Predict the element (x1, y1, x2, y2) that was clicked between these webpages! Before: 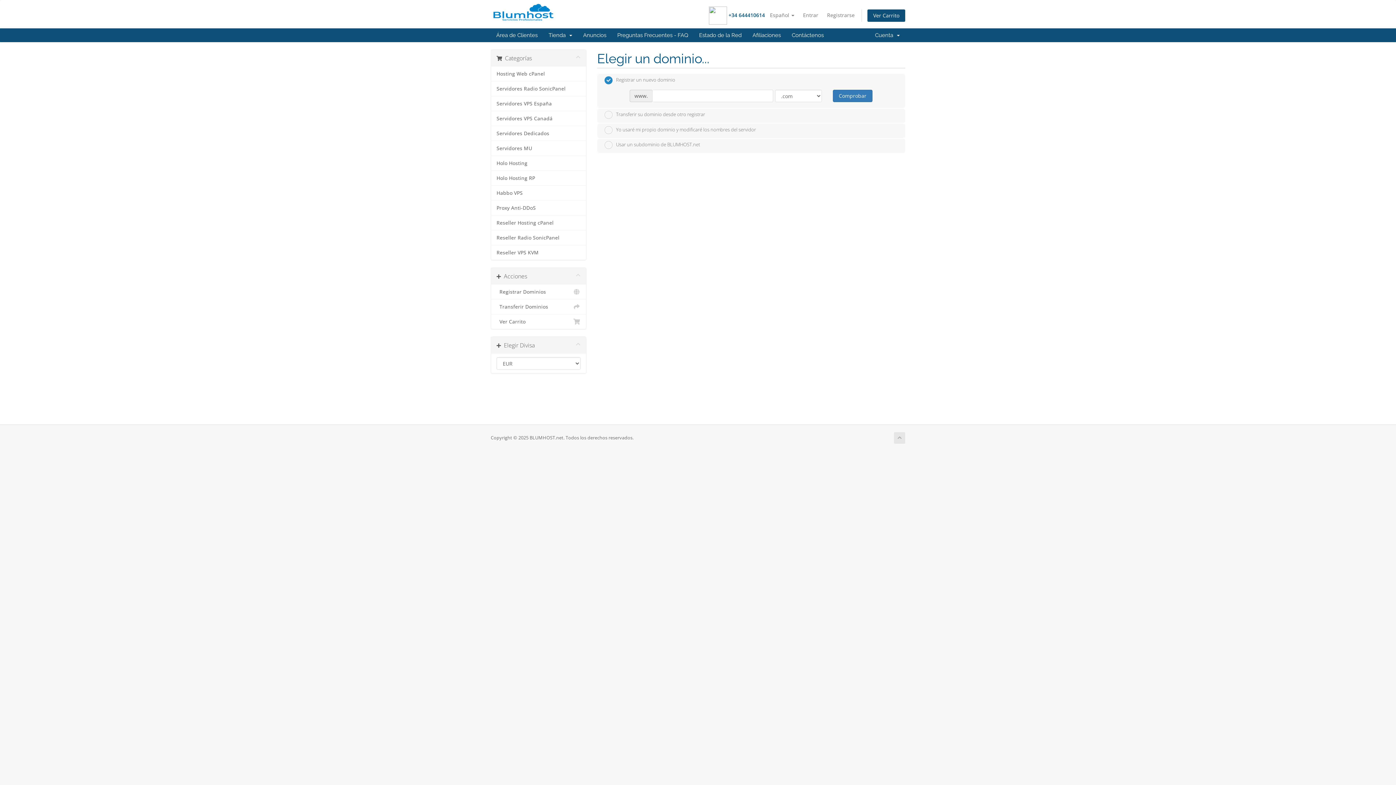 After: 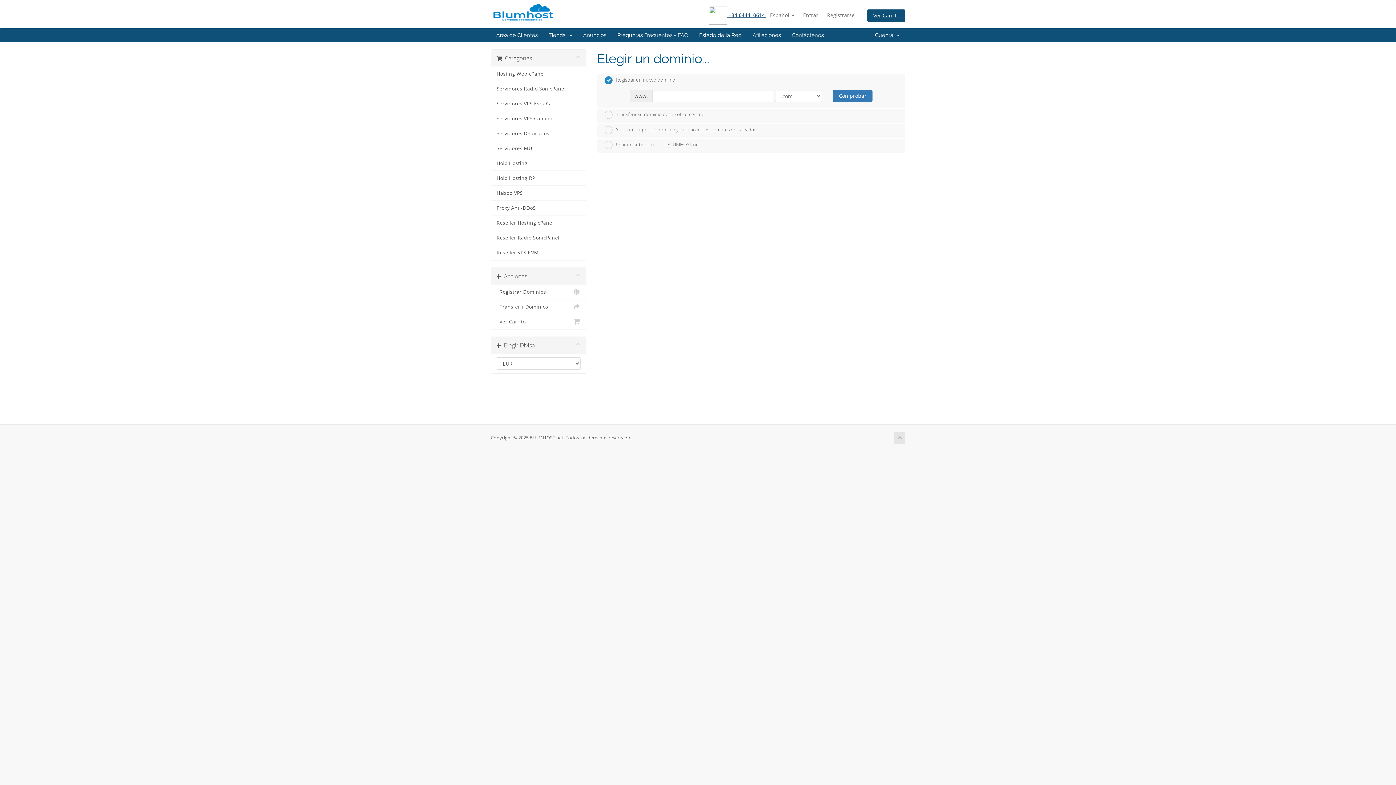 Action: bbox: (709, 11, 766, 18) label:  +34 644410614 